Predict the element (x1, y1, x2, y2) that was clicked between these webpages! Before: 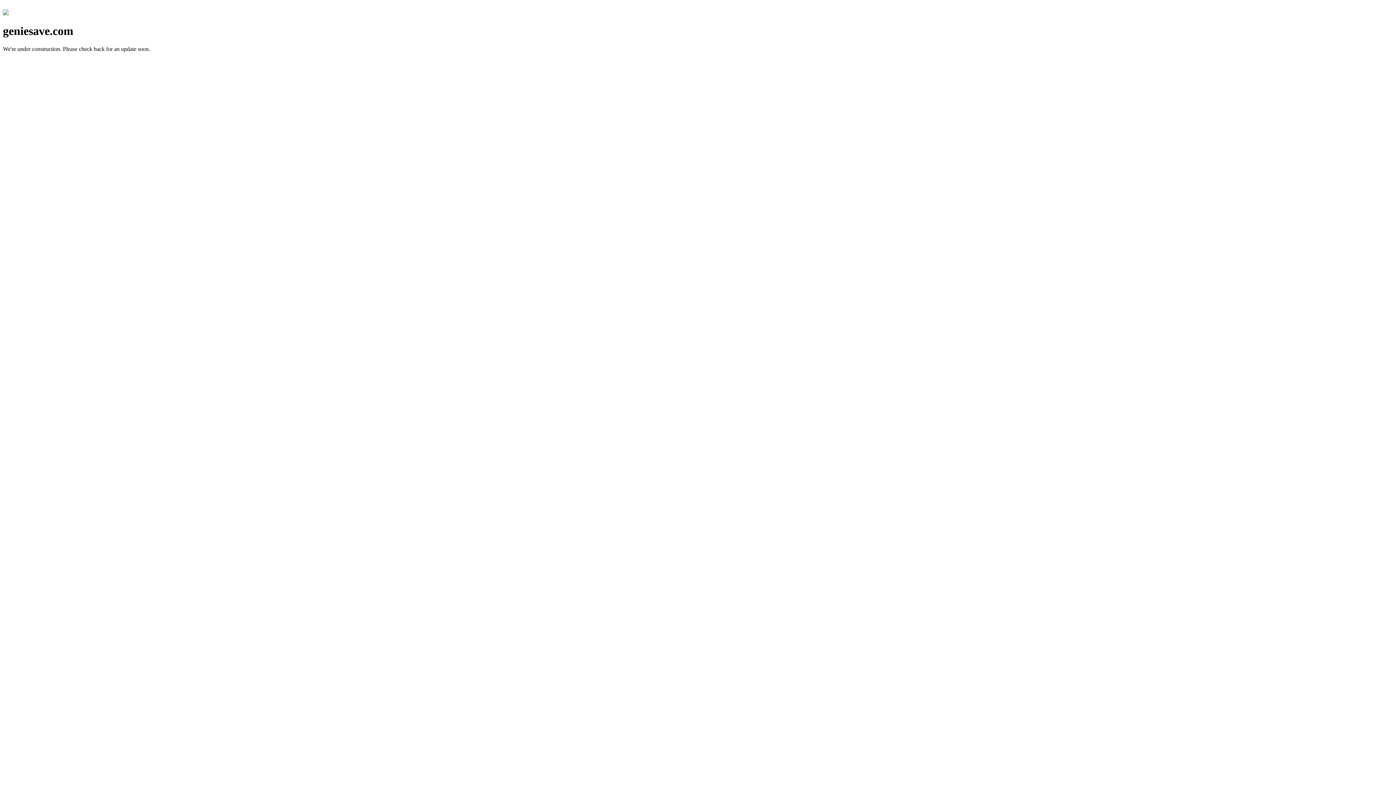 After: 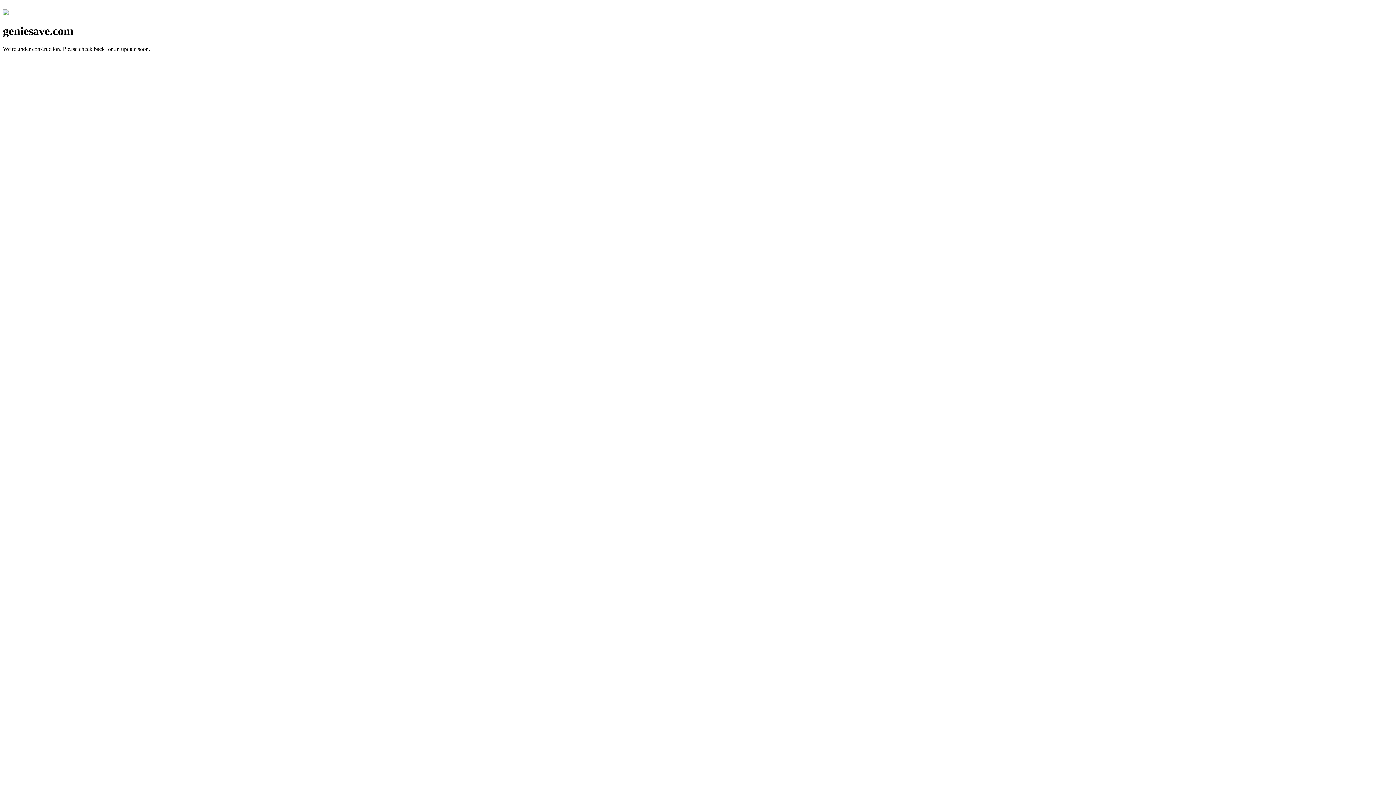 Action: bbox: (2, 10, 8, 16)